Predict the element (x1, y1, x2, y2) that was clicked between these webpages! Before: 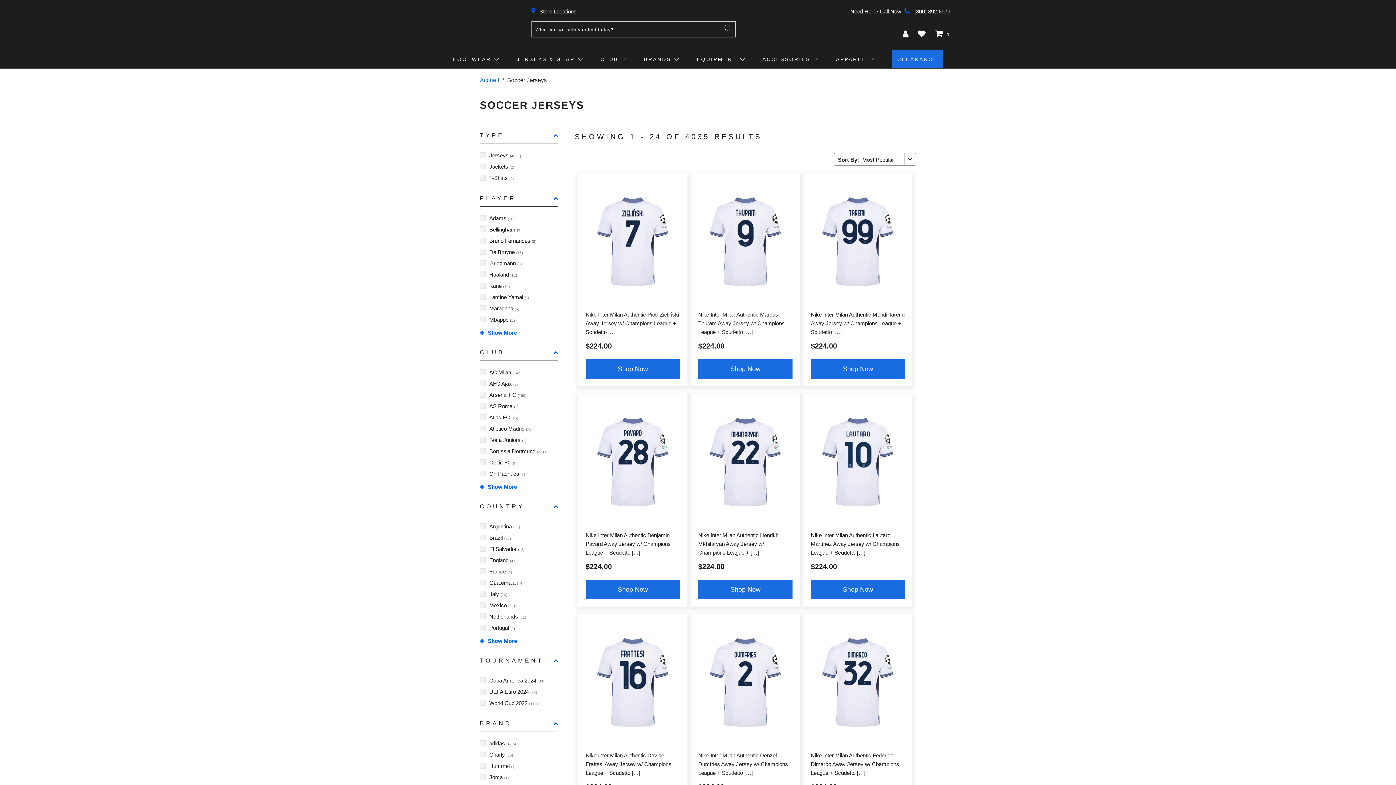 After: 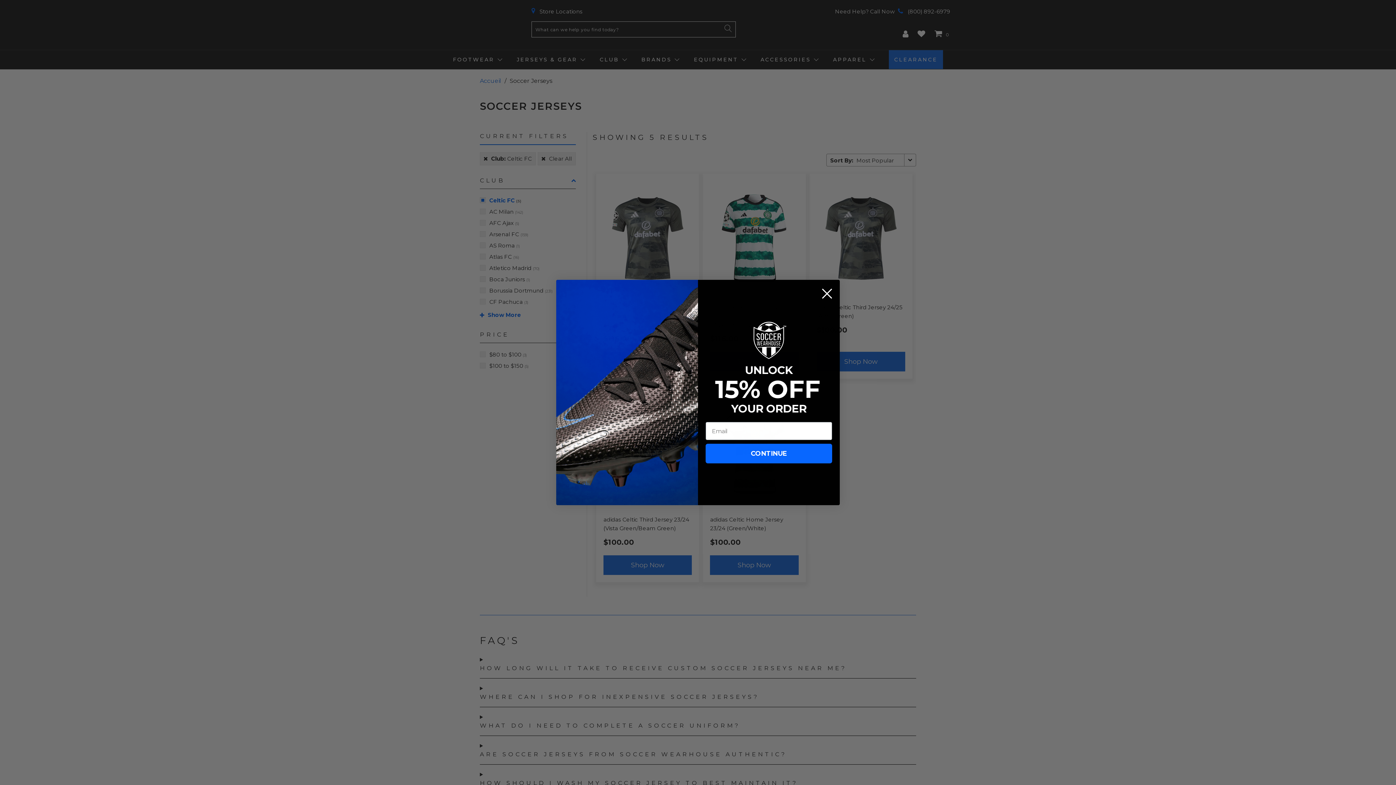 Action: bbox: (480, 459, 519, 468) label: Celtic FC (5)